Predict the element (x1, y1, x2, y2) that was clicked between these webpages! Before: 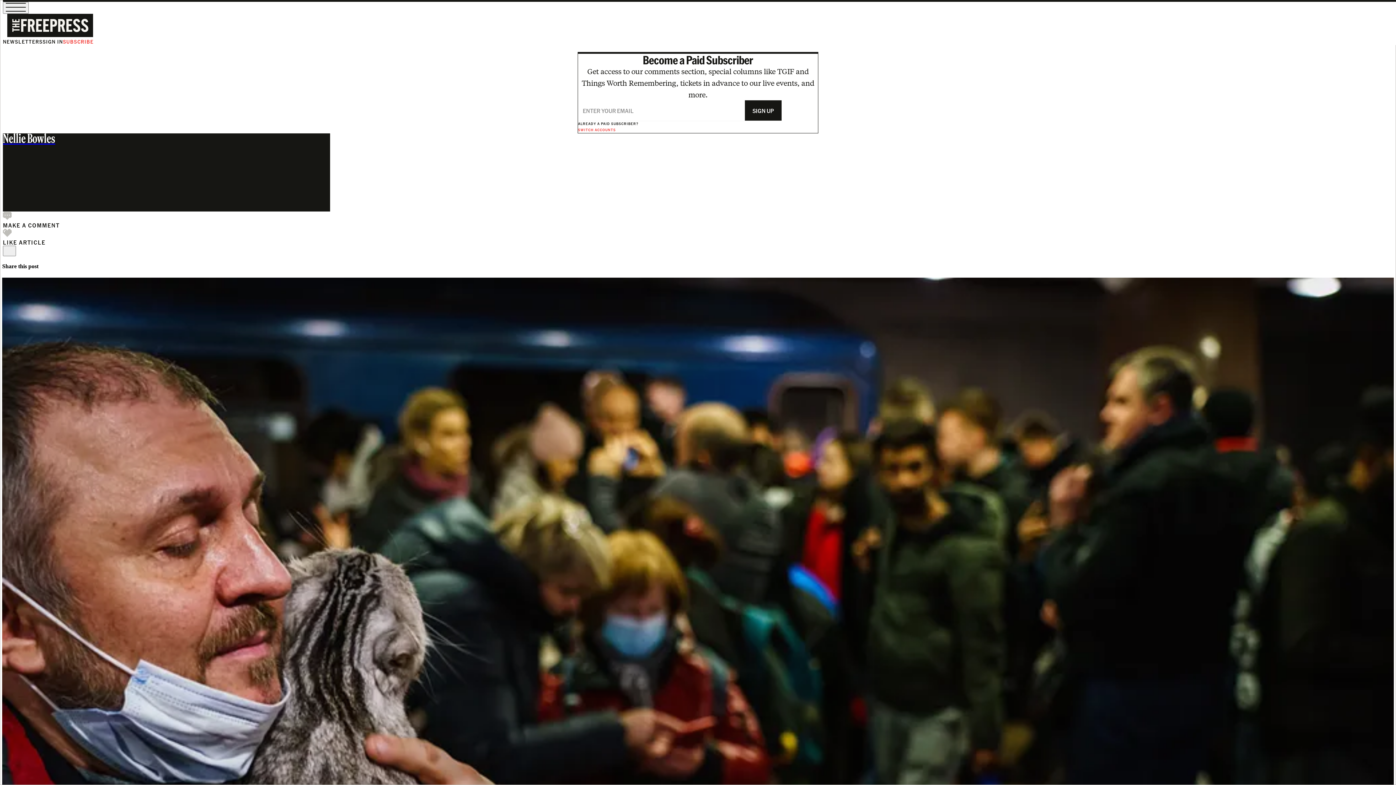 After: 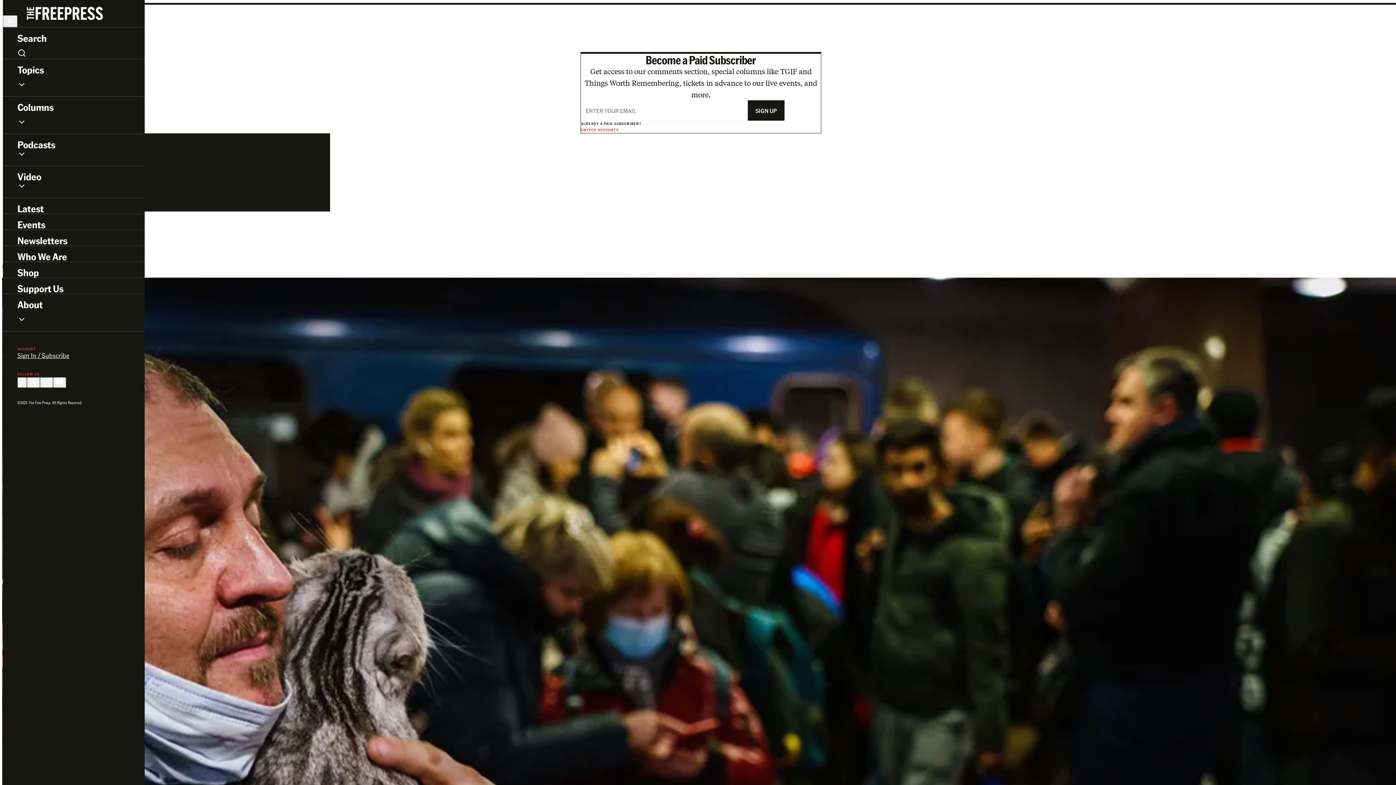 Action: label: Q bbox: (2, 1, 28, 13)